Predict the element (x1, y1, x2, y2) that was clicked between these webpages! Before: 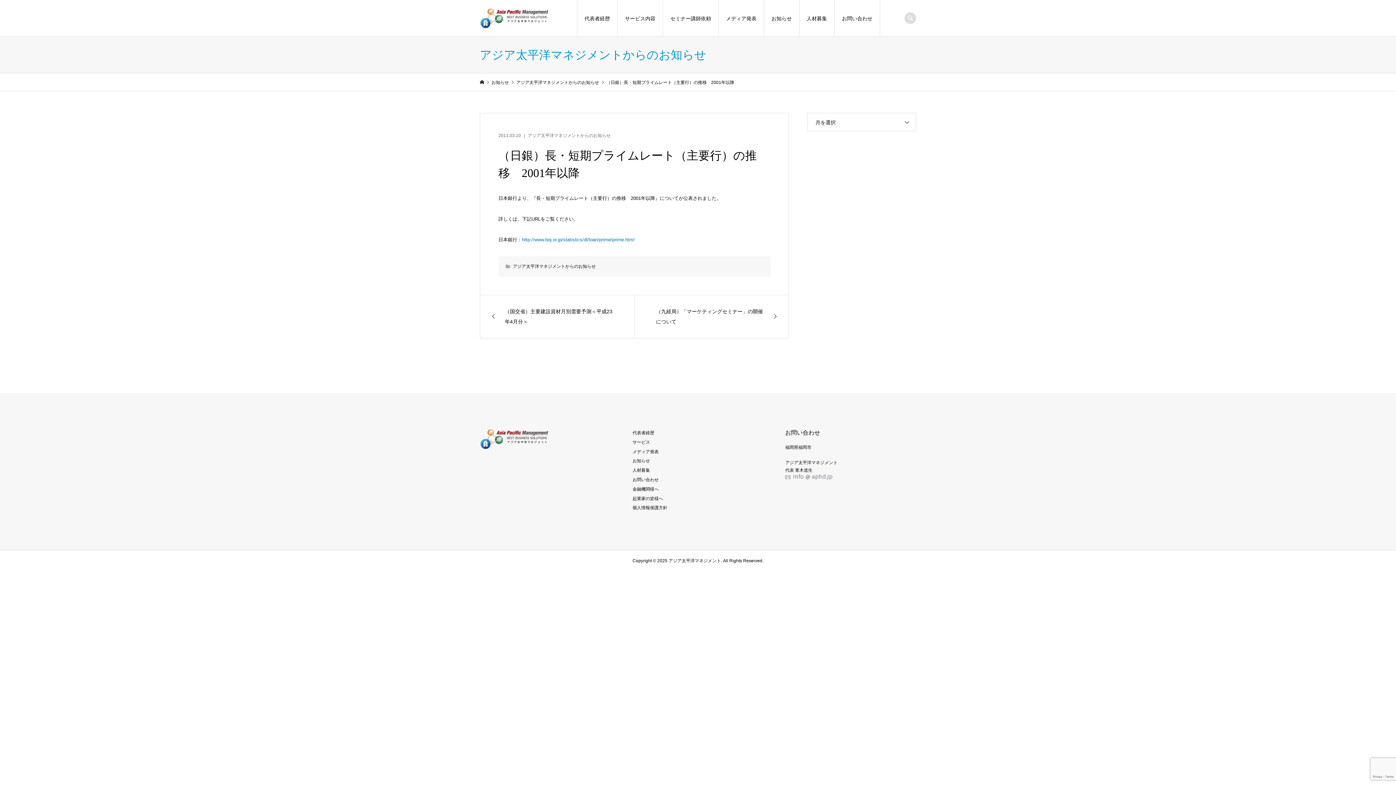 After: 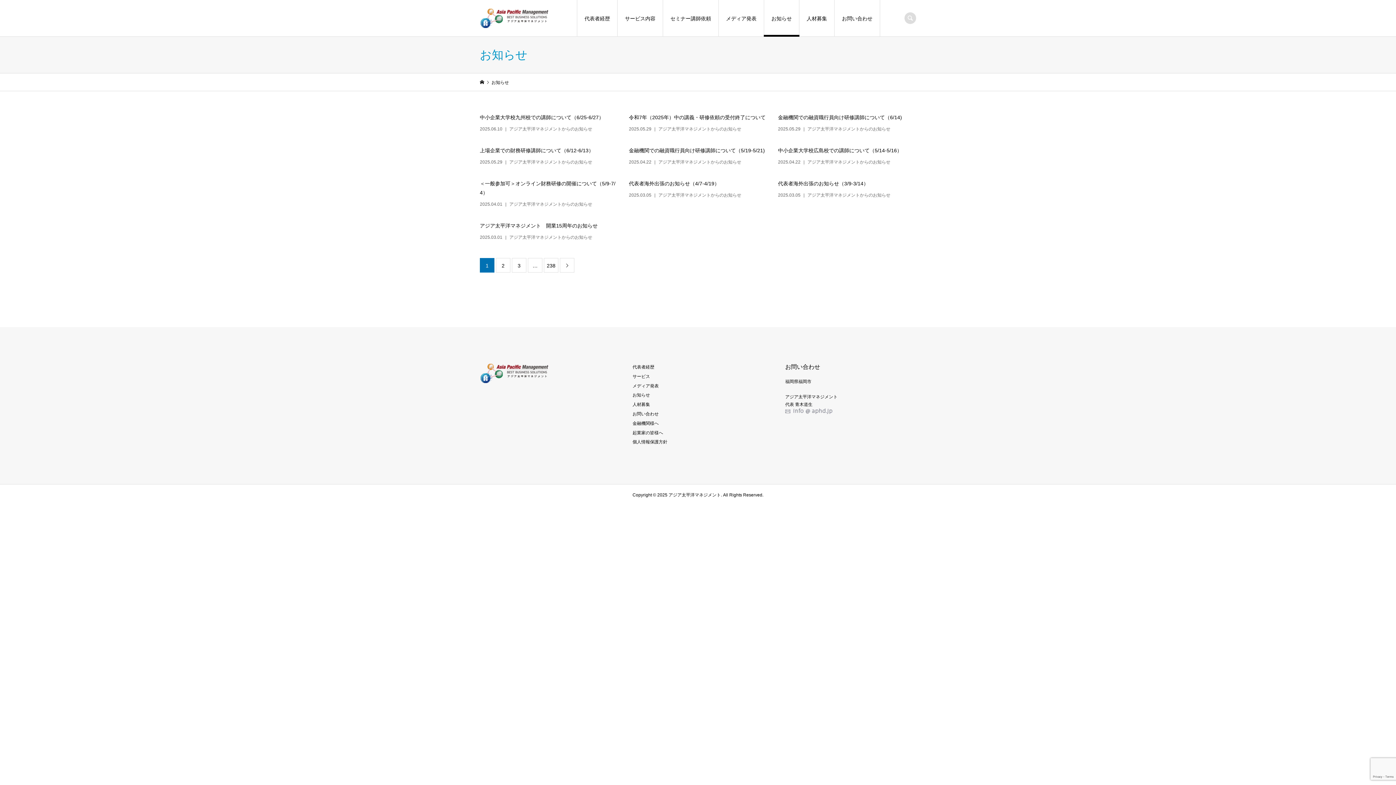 Action: label: お知らせ bbox: (632, 458, 650, 463)